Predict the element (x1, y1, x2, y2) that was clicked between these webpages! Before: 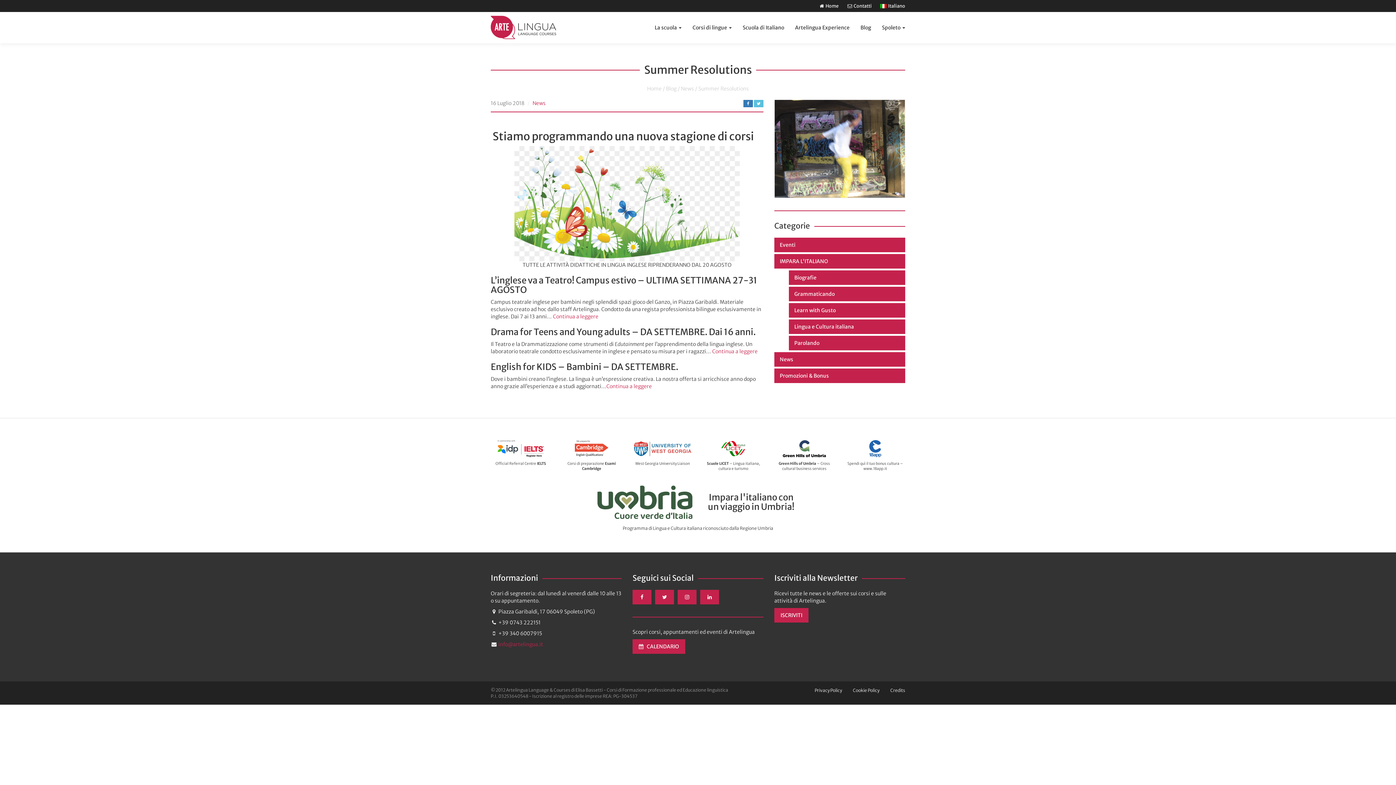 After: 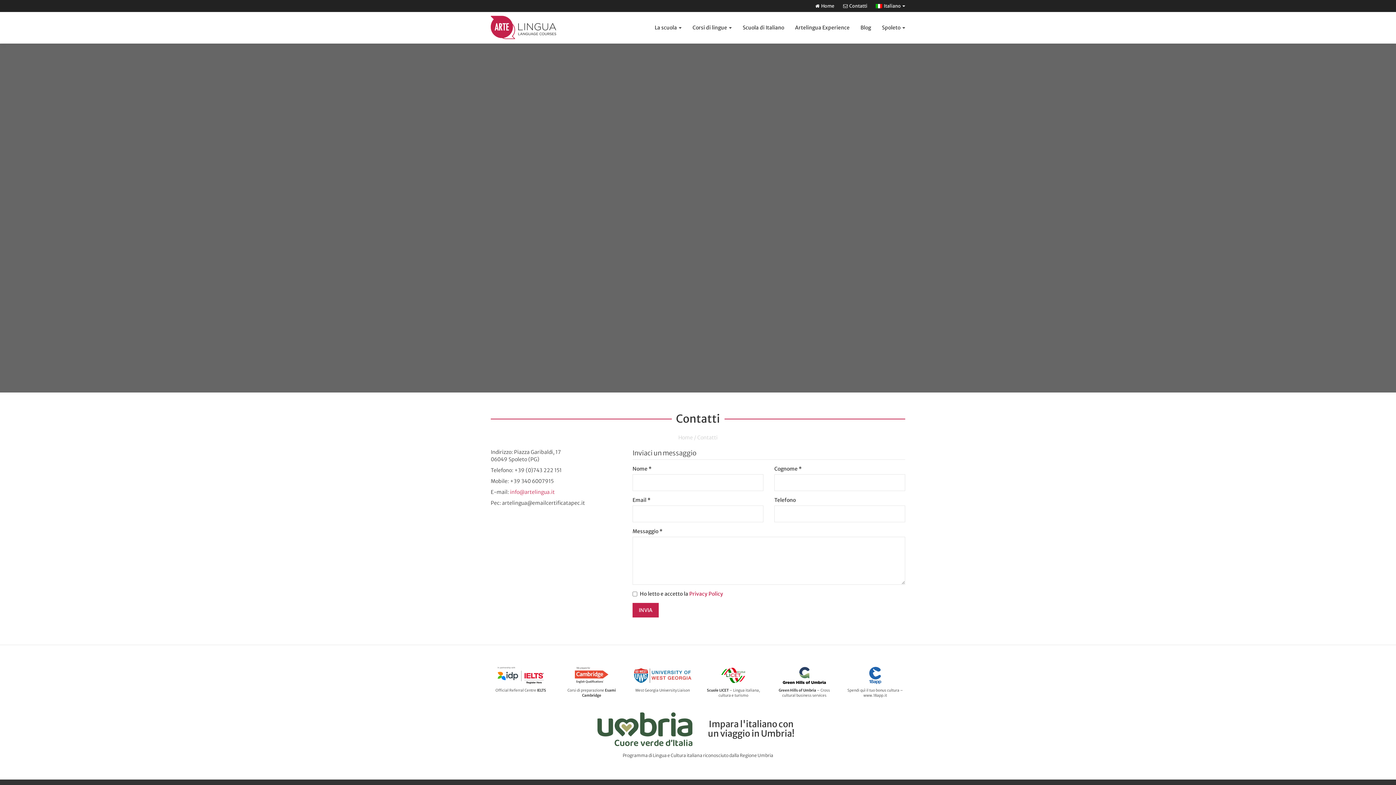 Action: bbox: (843, 0, 875, 12) label:  Contatti